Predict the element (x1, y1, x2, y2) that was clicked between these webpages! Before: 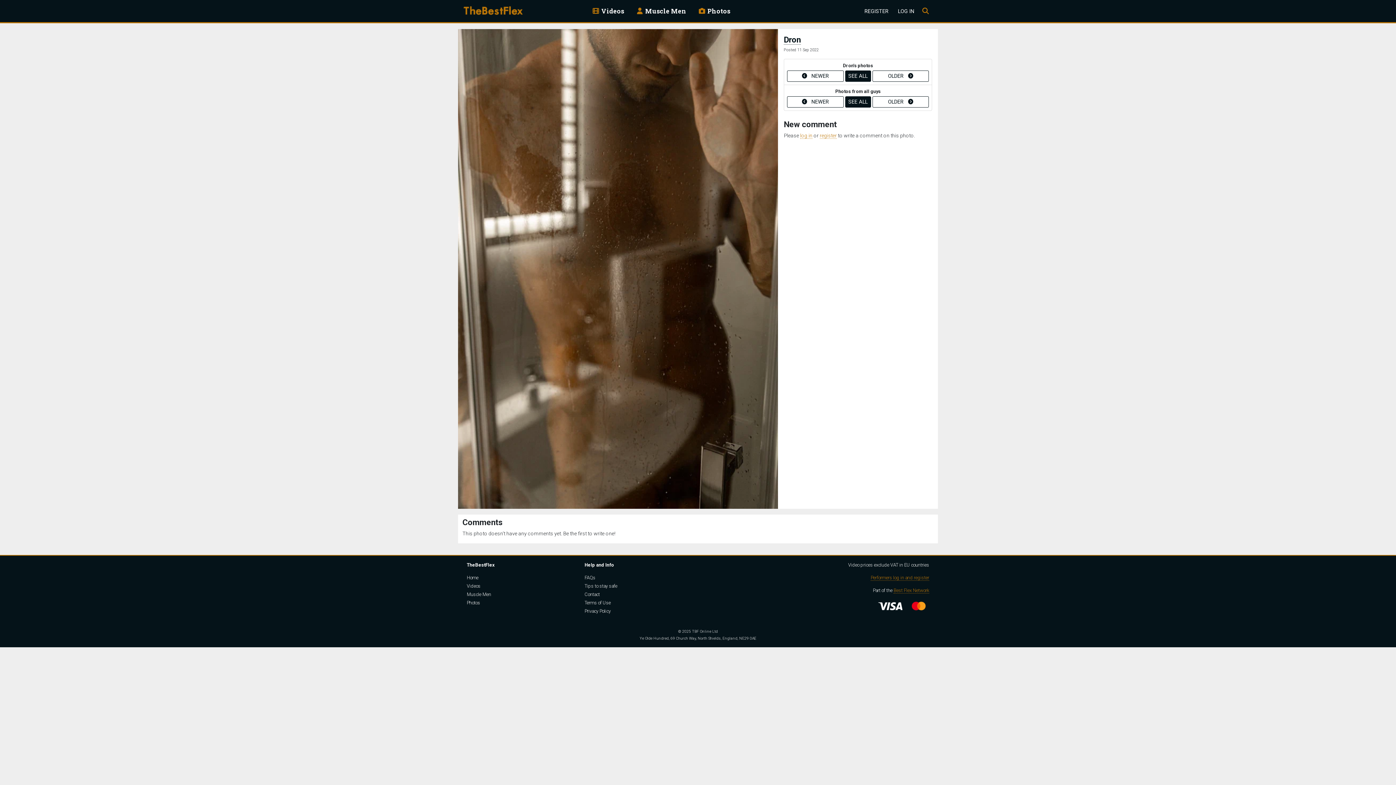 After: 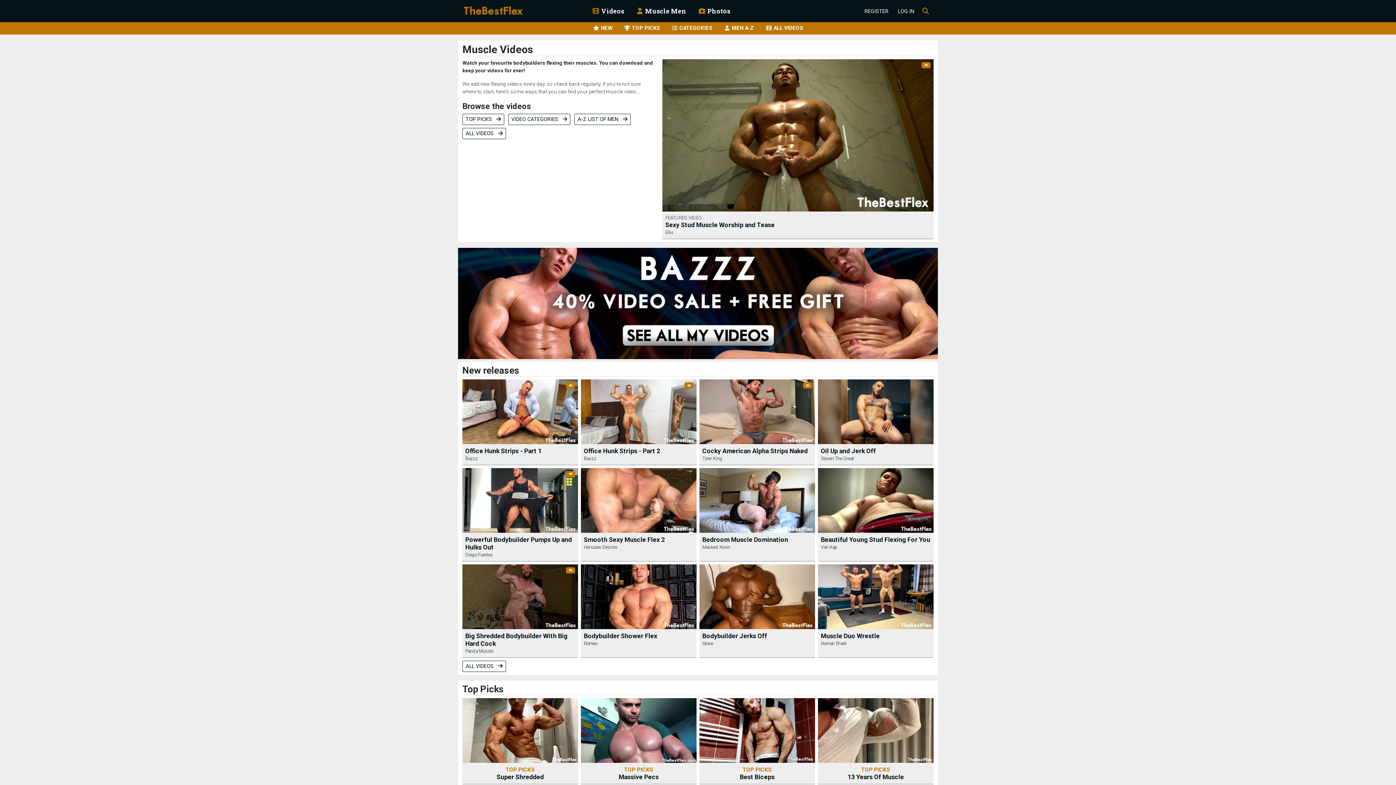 Action: bbox: (466, 583, 480, 589) label: Videos